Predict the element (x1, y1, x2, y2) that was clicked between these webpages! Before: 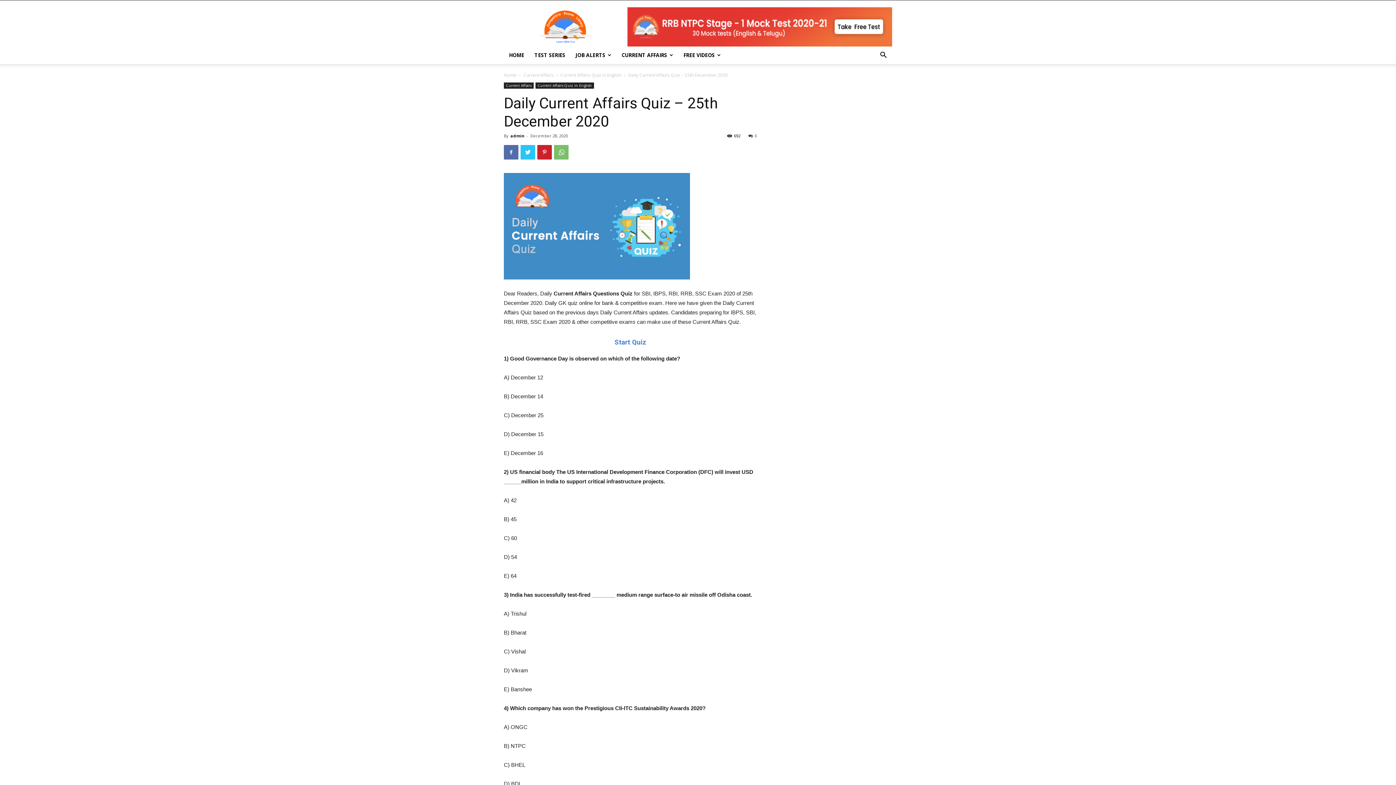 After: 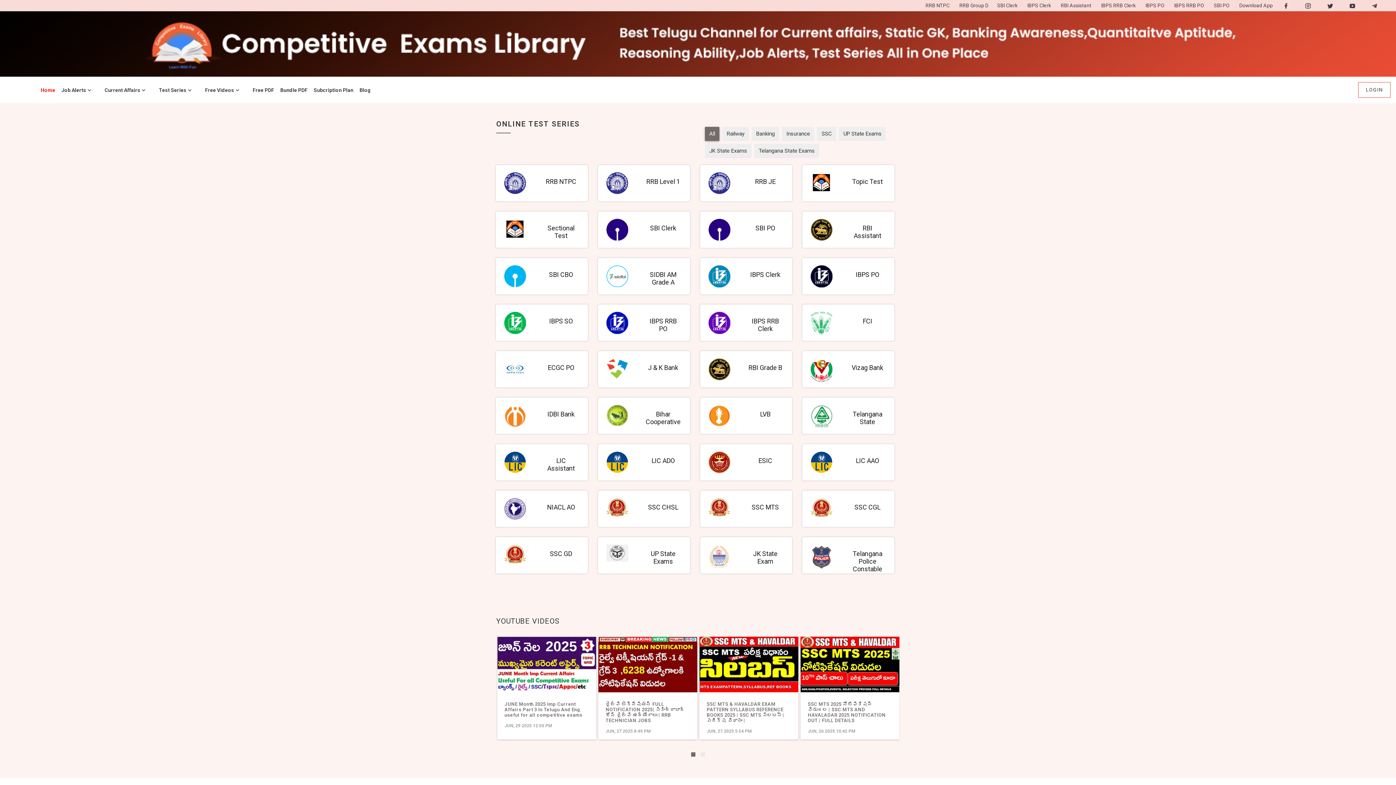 Action: label: TEST SERIES bbox: (529, 46, 570, 64)